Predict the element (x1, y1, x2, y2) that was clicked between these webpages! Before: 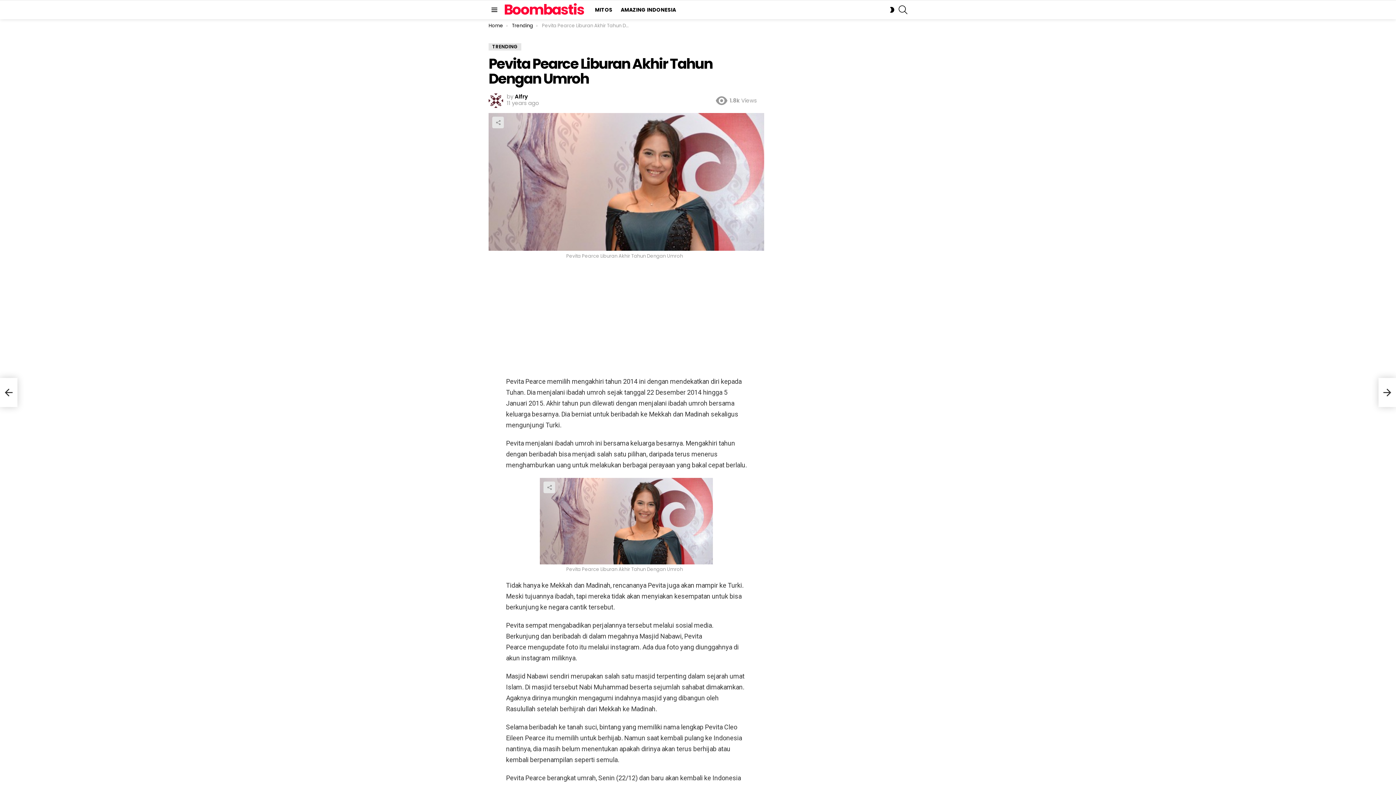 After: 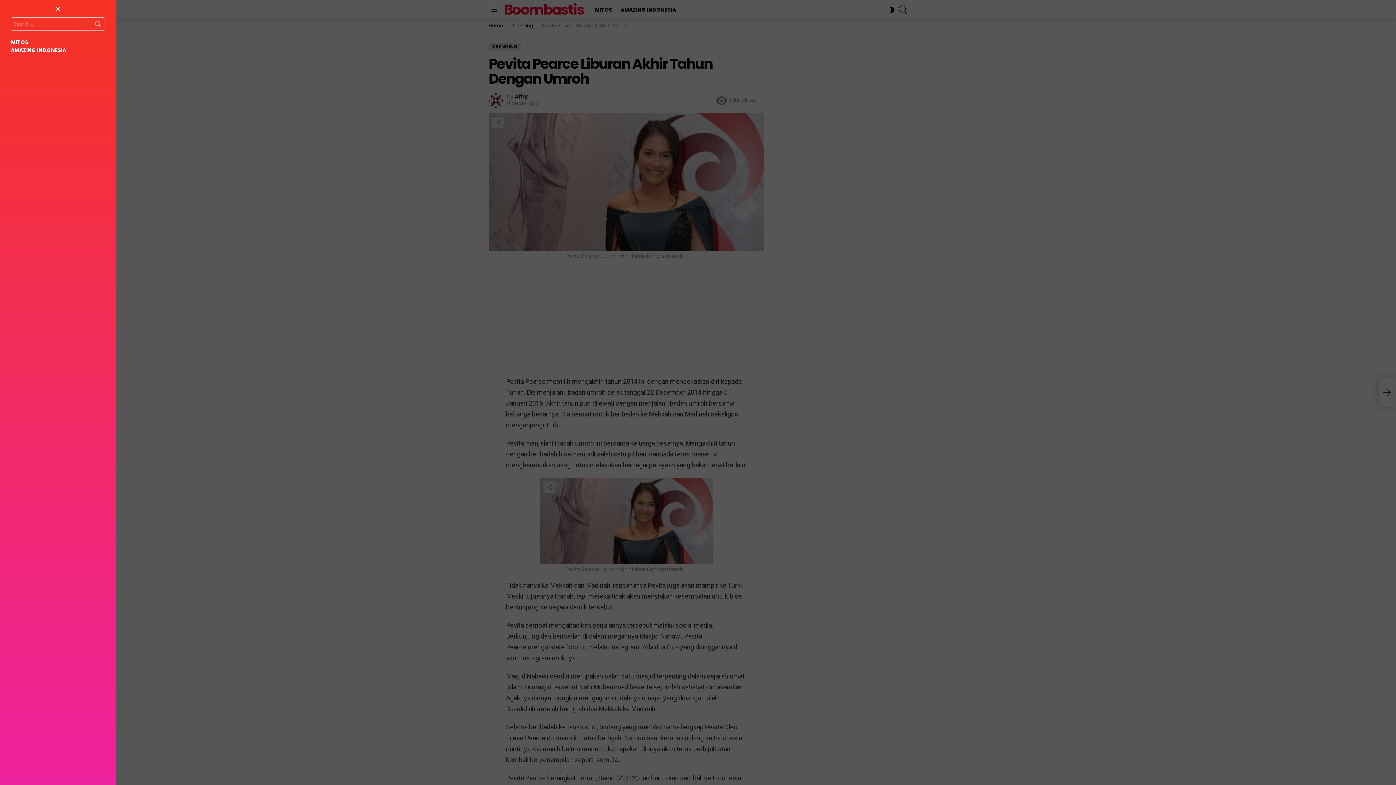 Action: label: Menu bbox: (488, 5, 500, 14)